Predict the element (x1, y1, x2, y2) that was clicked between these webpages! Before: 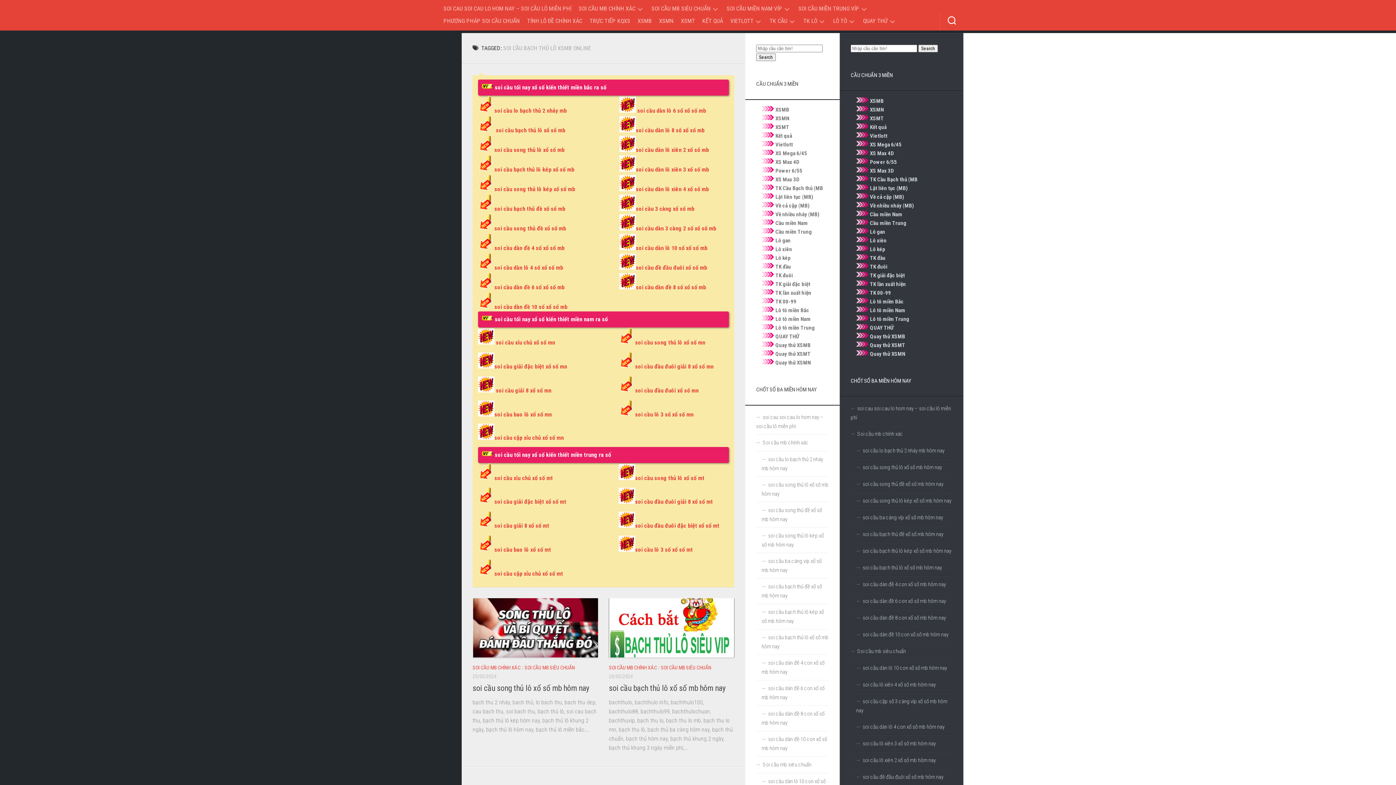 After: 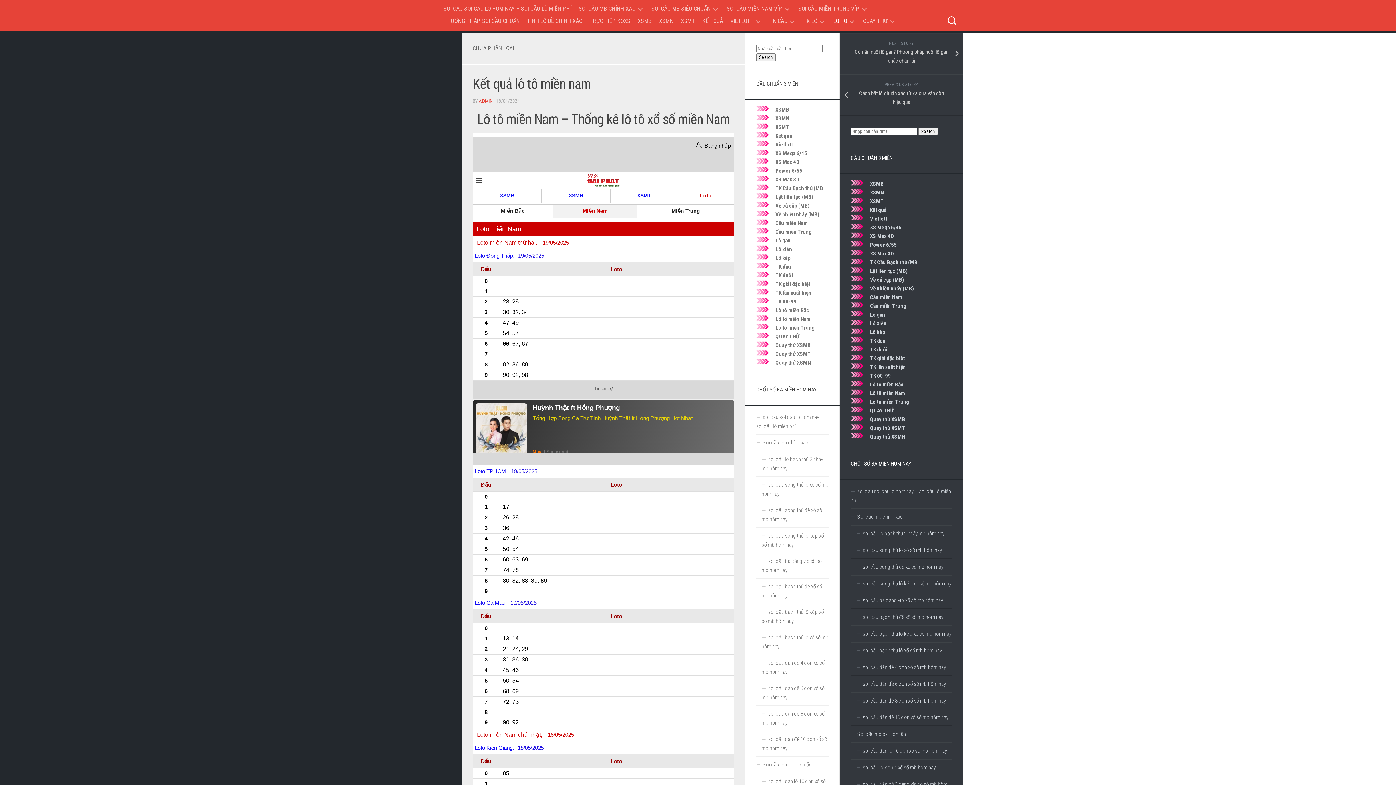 Action: label: Lô tô miền Nam bbox: (775, 316, 810, 322)